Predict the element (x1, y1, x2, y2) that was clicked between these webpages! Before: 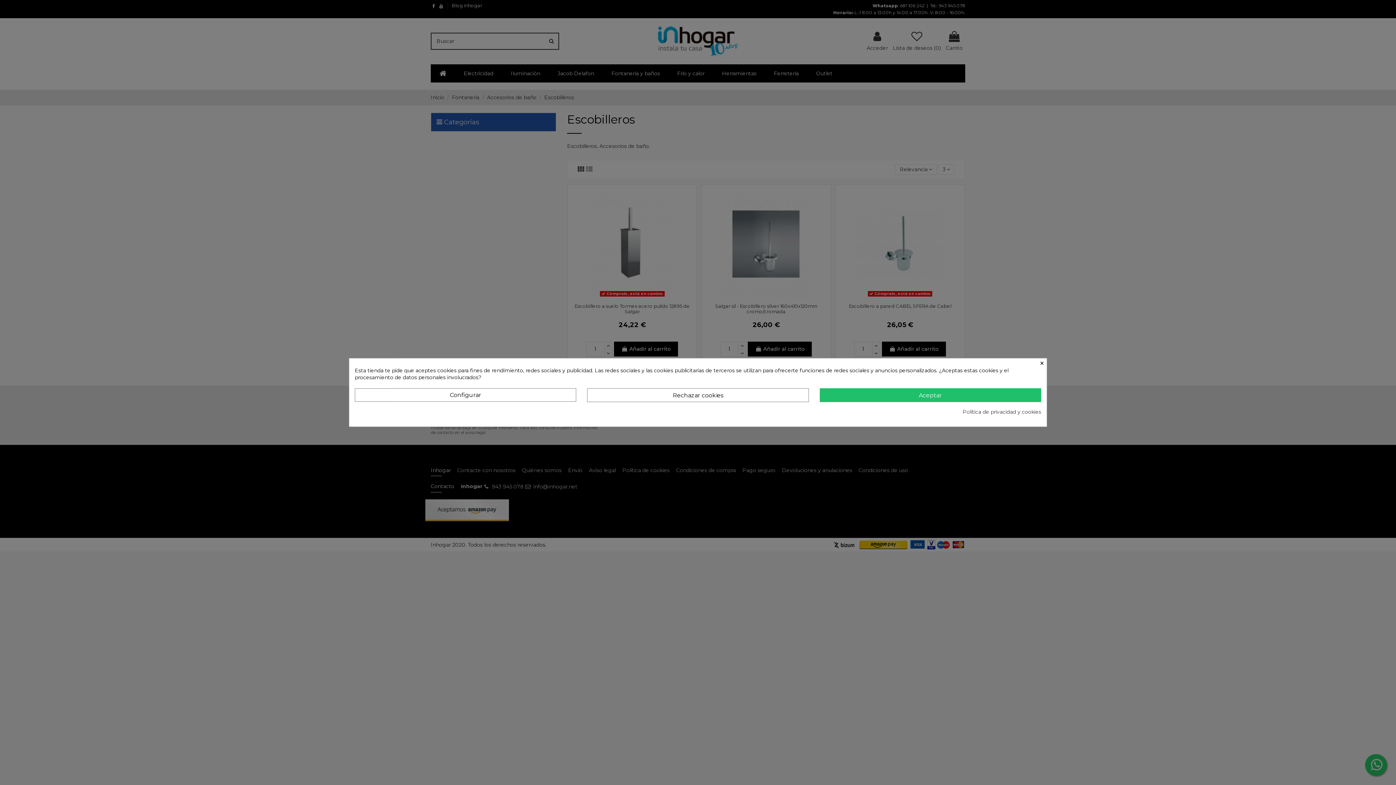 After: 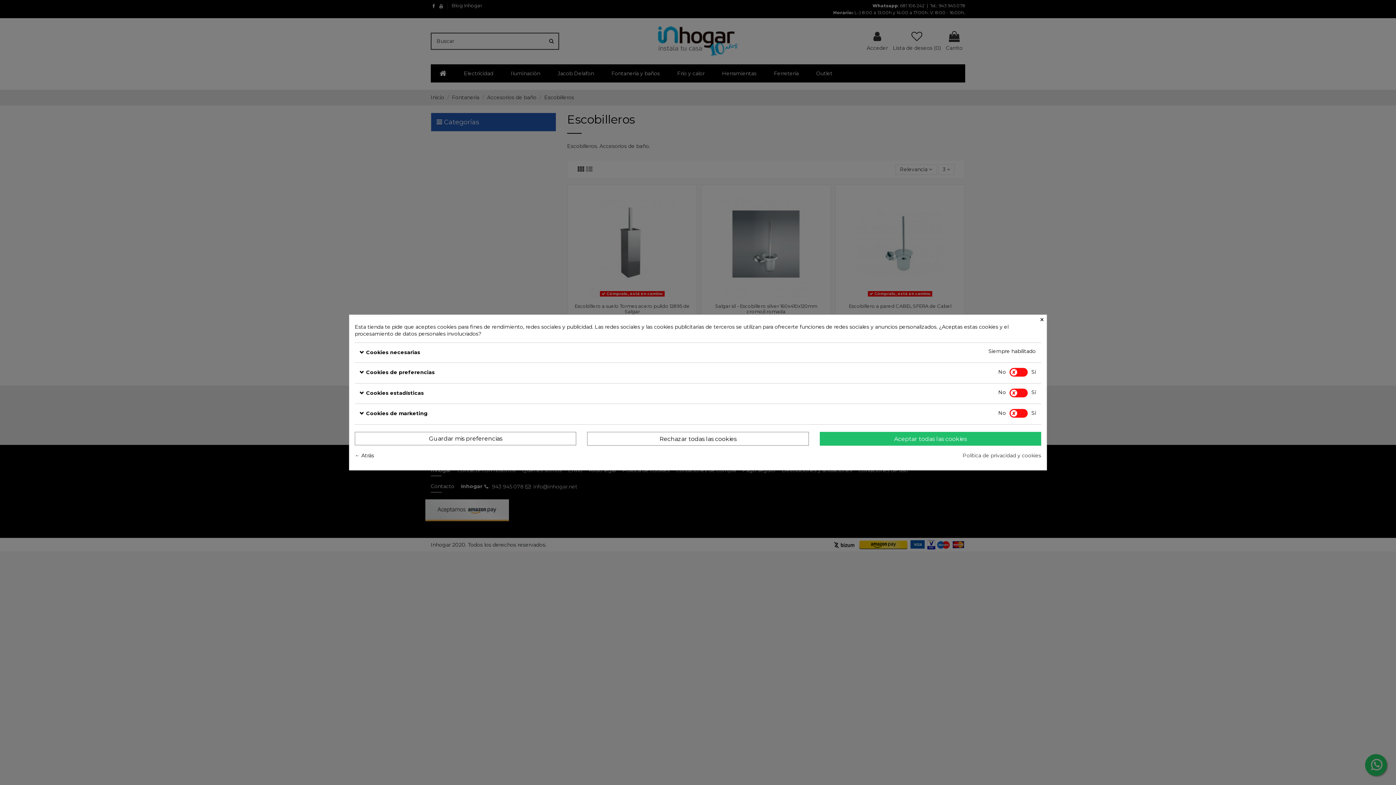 Action: bbox: (354, 388, 576, 401) label: Configurar